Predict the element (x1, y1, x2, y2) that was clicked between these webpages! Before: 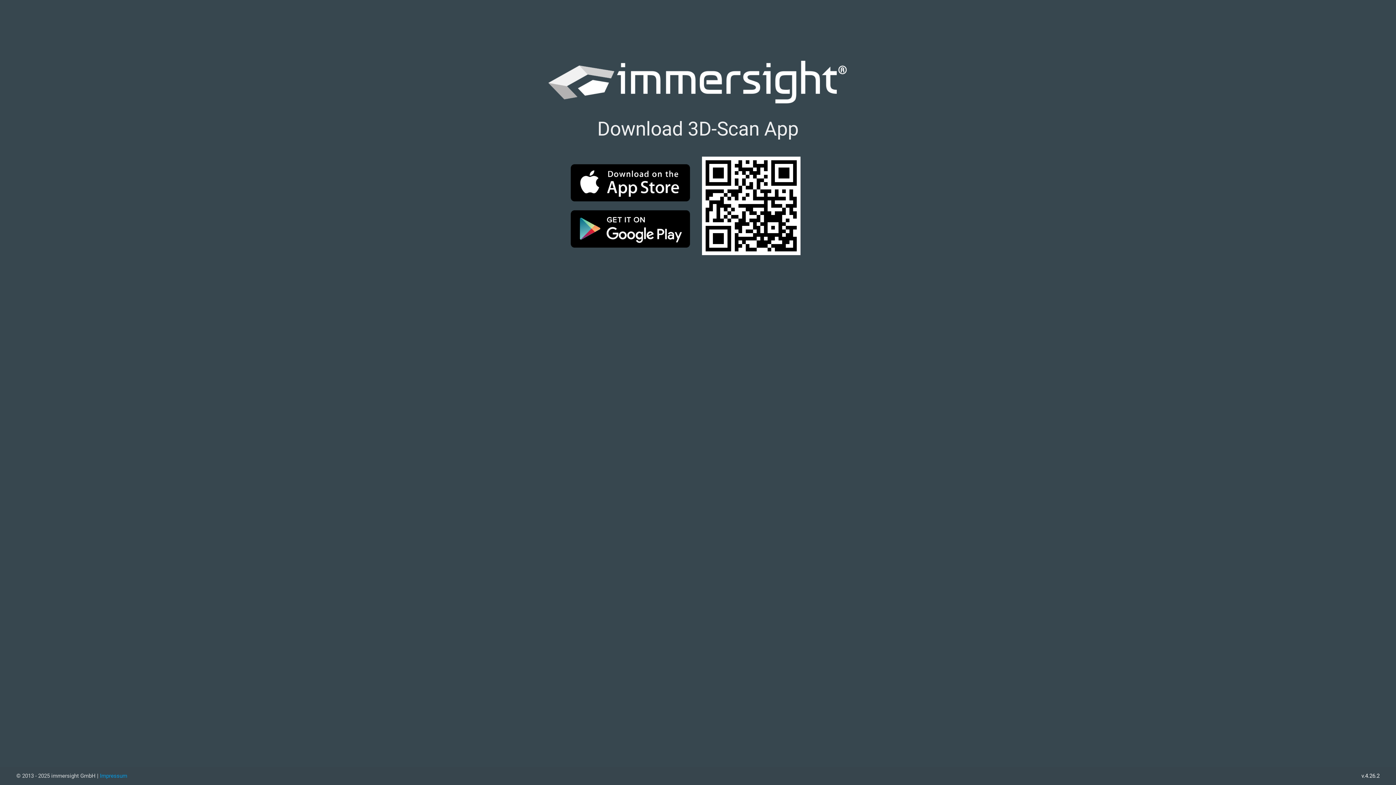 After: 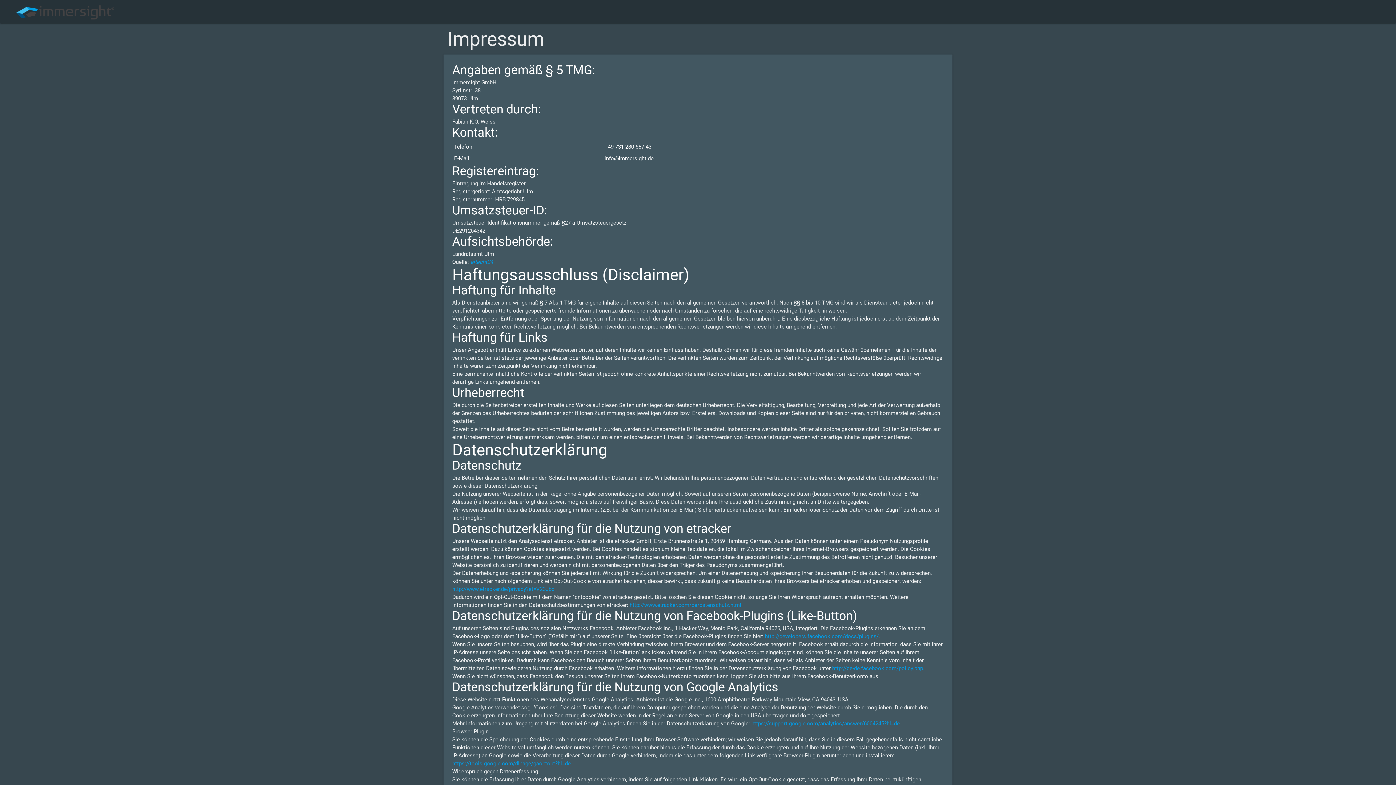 Action: label: Impressum bbox: (100, 773, 127, 779)